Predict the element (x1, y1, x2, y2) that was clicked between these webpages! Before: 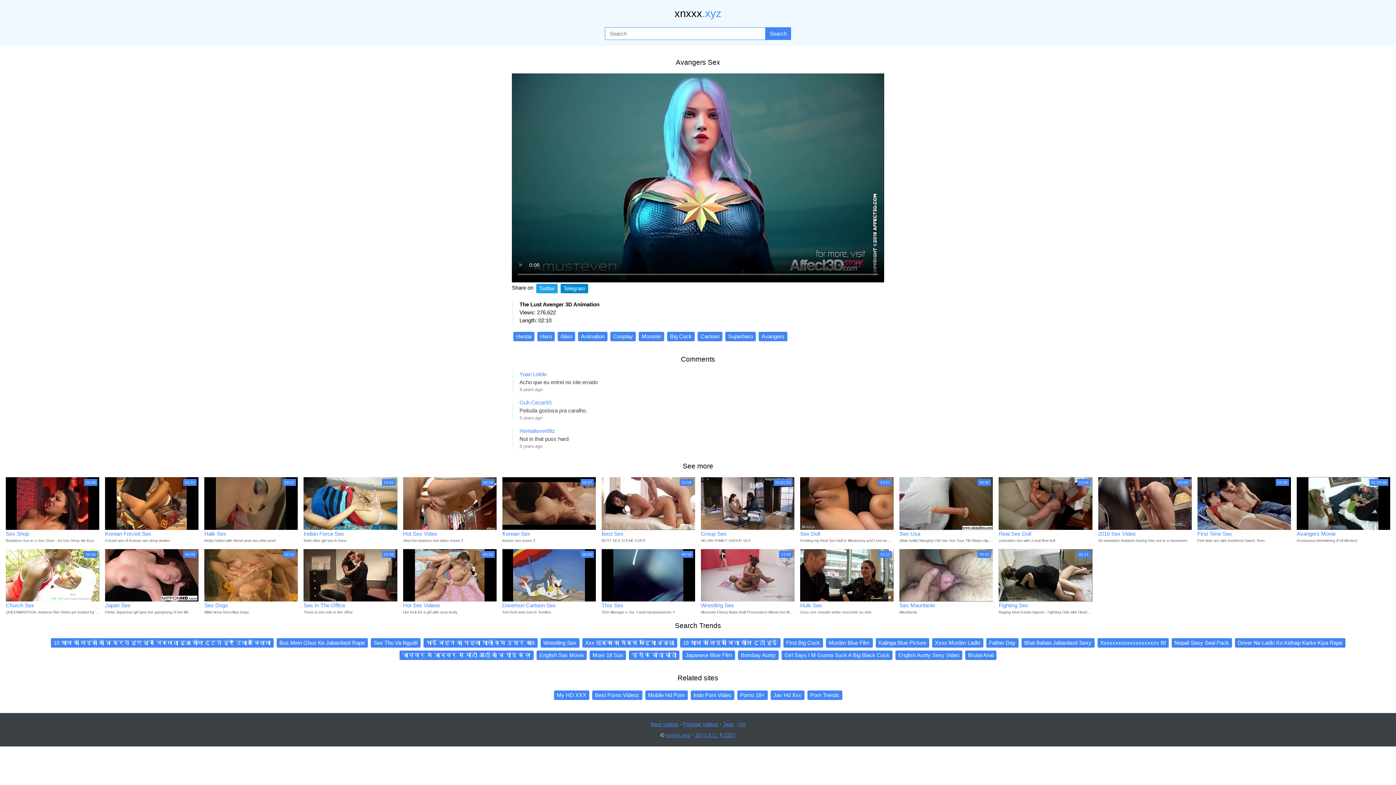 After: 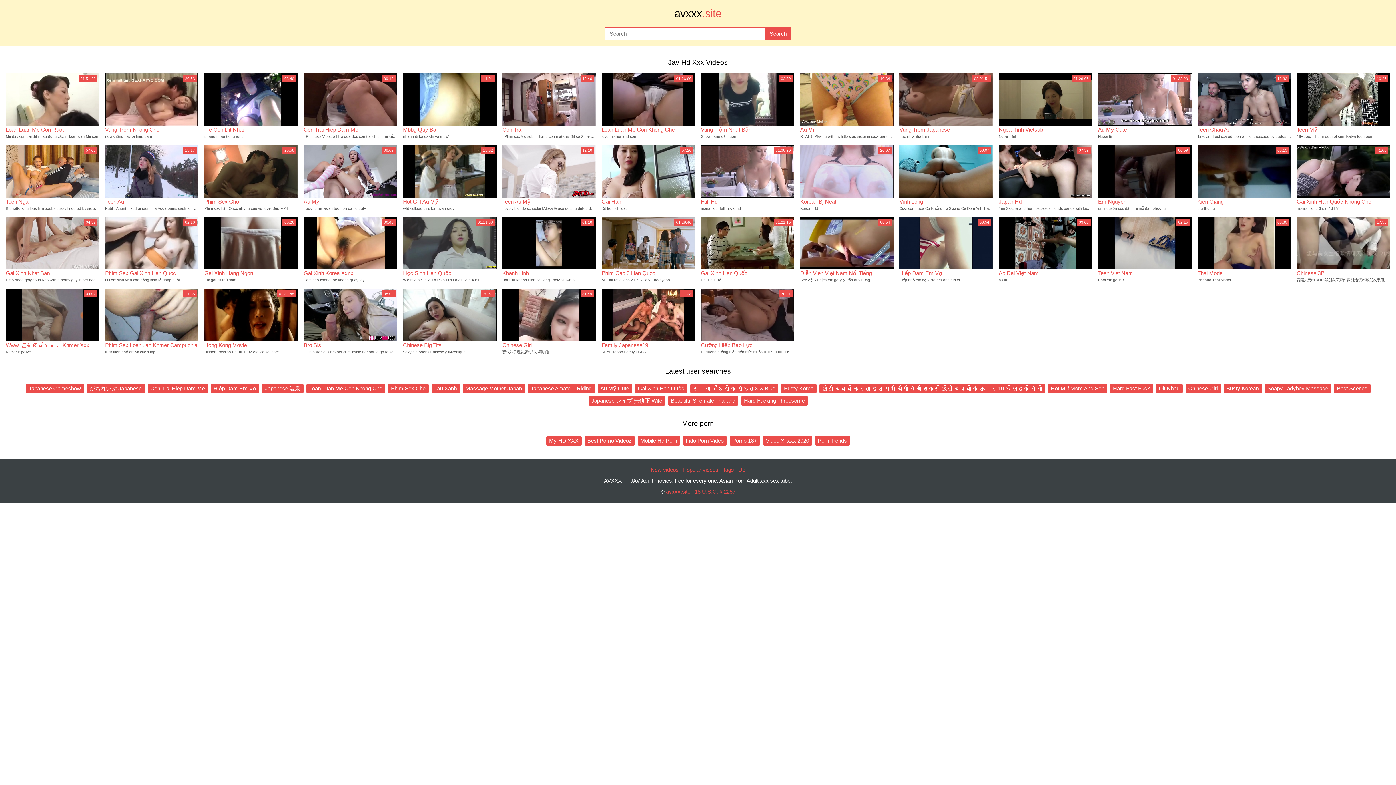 Action: label: Jav Hd Xxx bbox: (770, 690, 804, 700)